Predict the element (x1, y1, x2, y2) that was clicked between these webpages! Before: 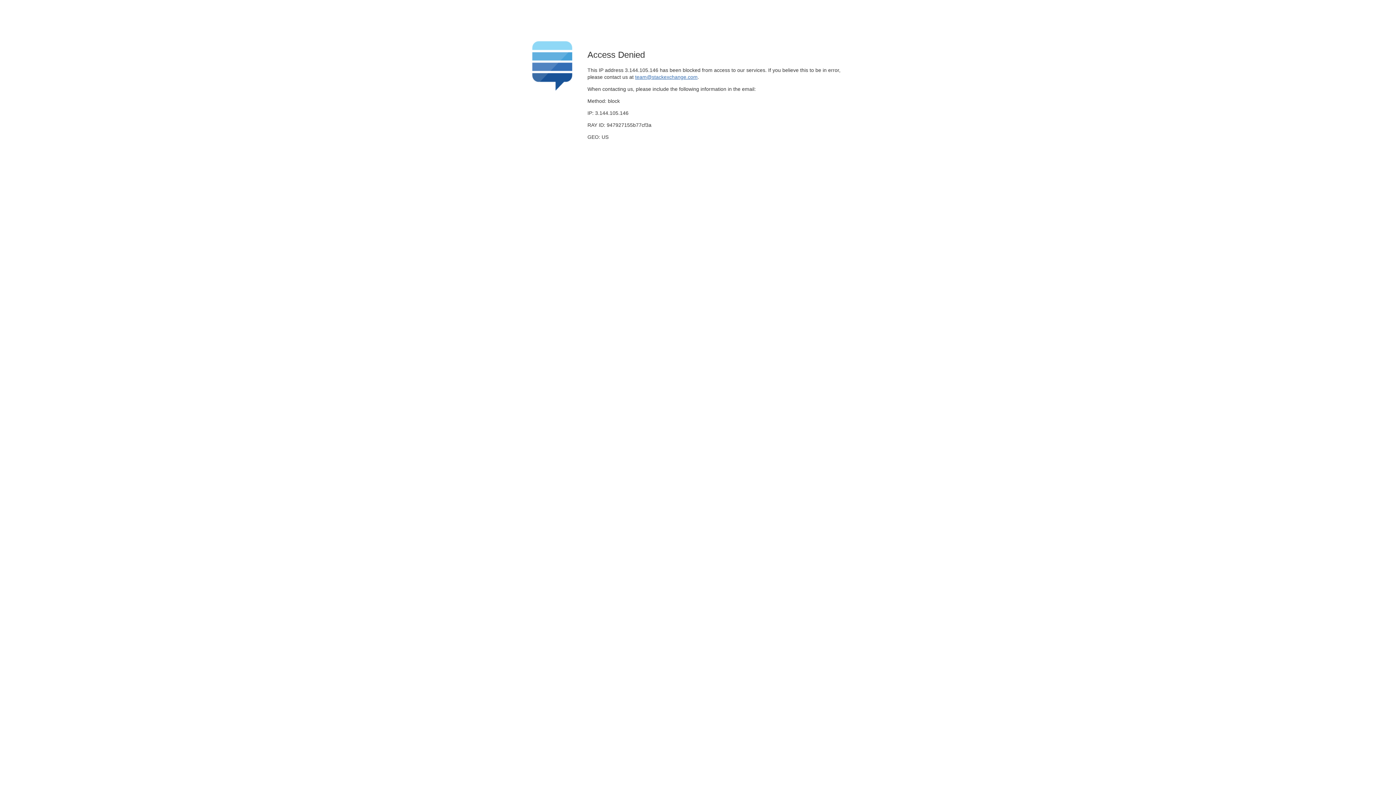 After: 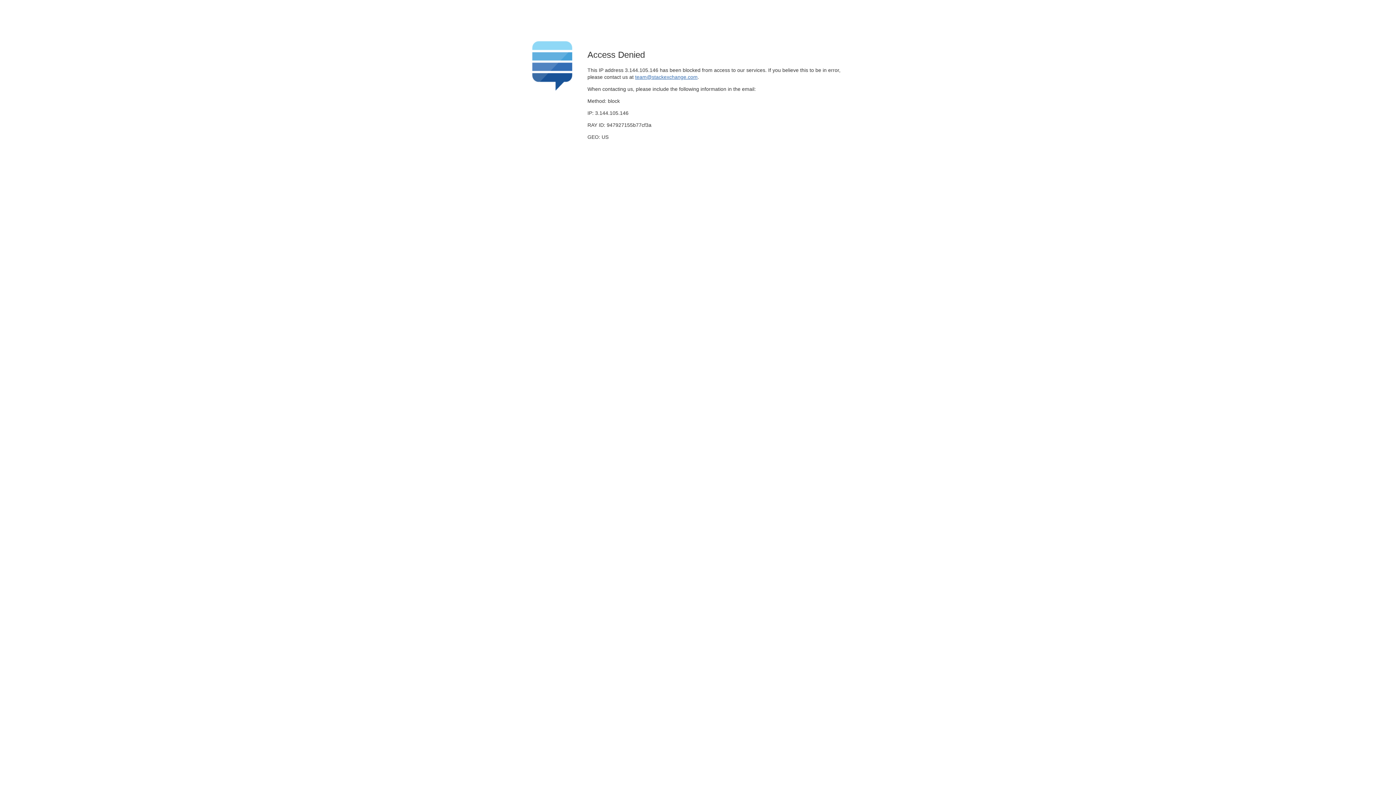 Action: label: team@stackexchange.com bbox: (635, 74, 697, 79)